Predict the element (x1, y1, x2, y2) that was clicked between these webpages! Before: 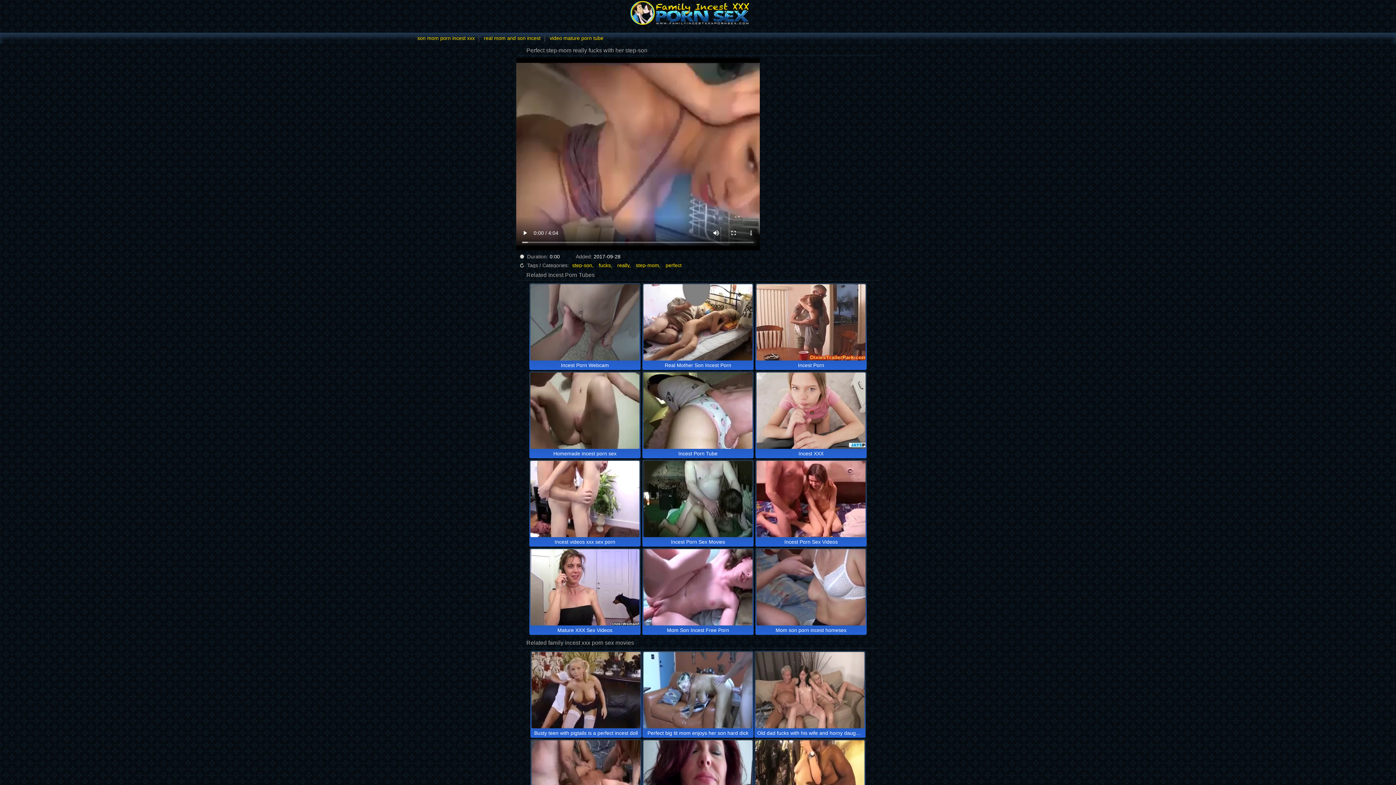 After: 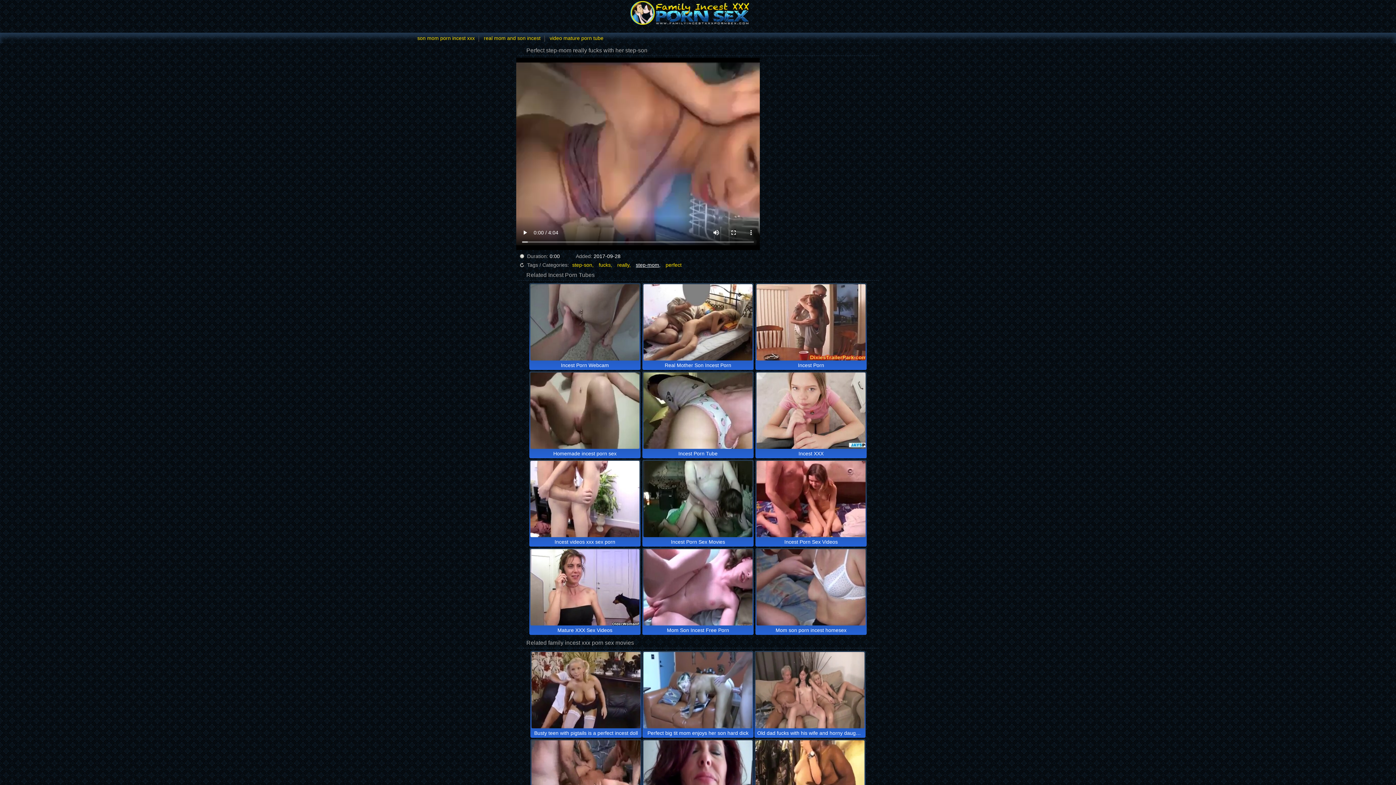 Action: label: step-mom bbox: (634, 262, 662, 268)